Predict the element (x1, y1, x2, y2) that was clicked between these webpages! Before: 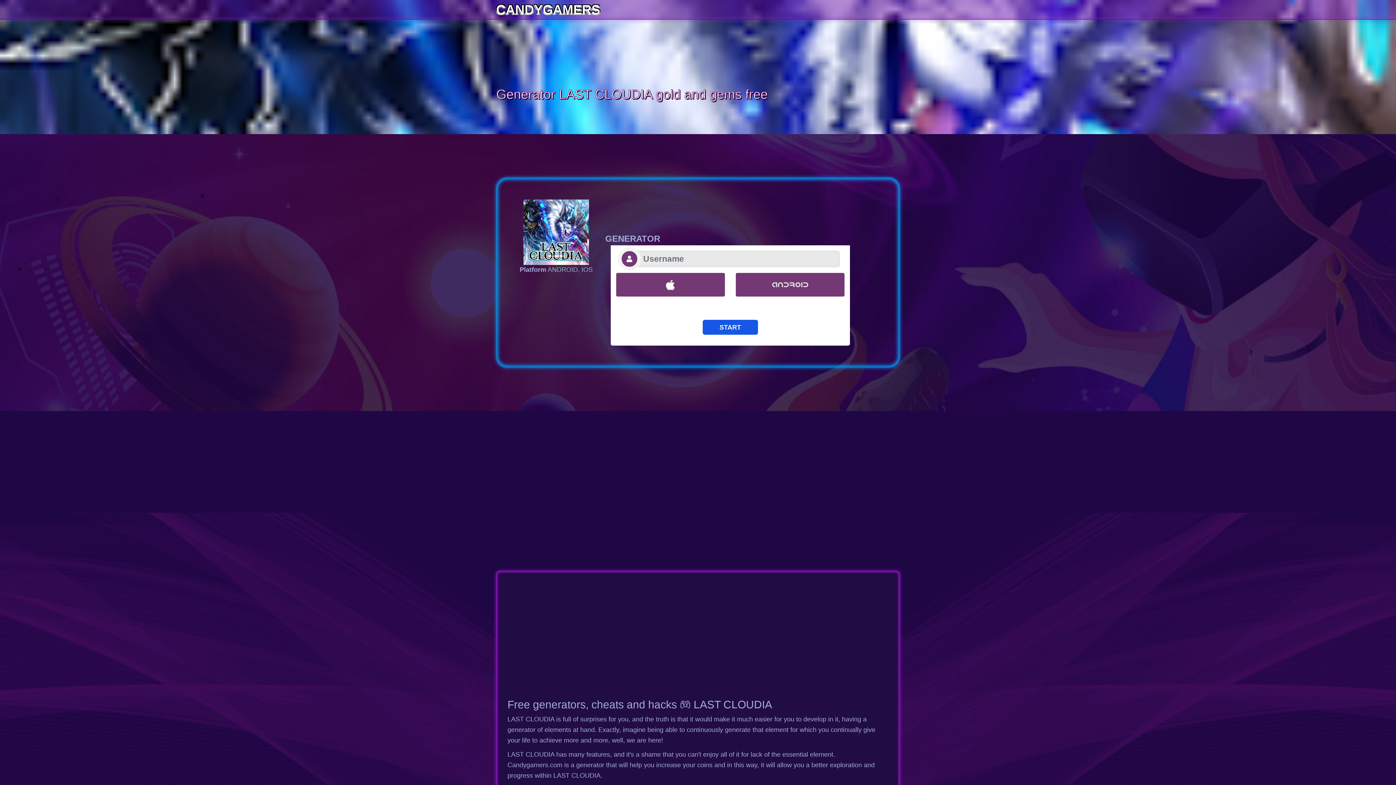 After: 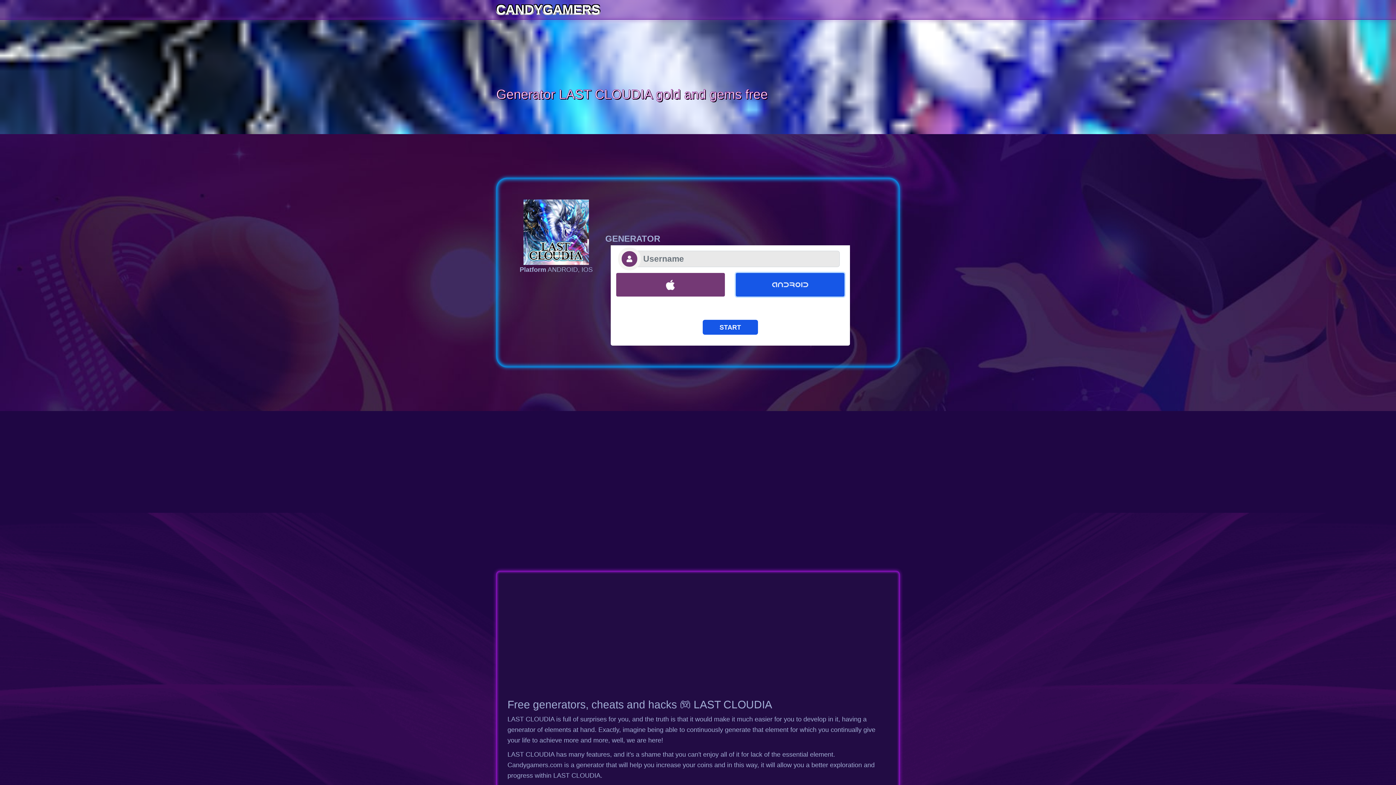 Action: bbox: (735, 273, 844, 296)